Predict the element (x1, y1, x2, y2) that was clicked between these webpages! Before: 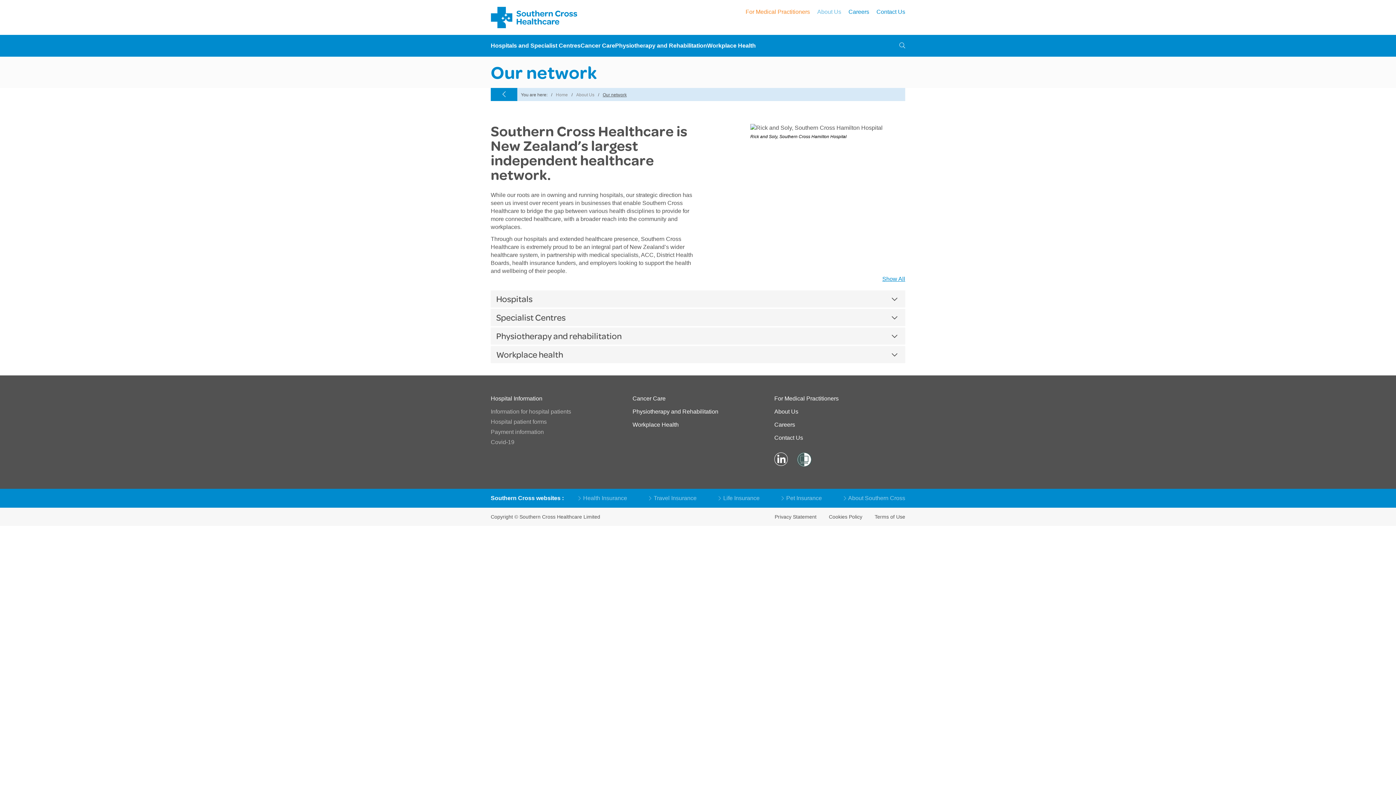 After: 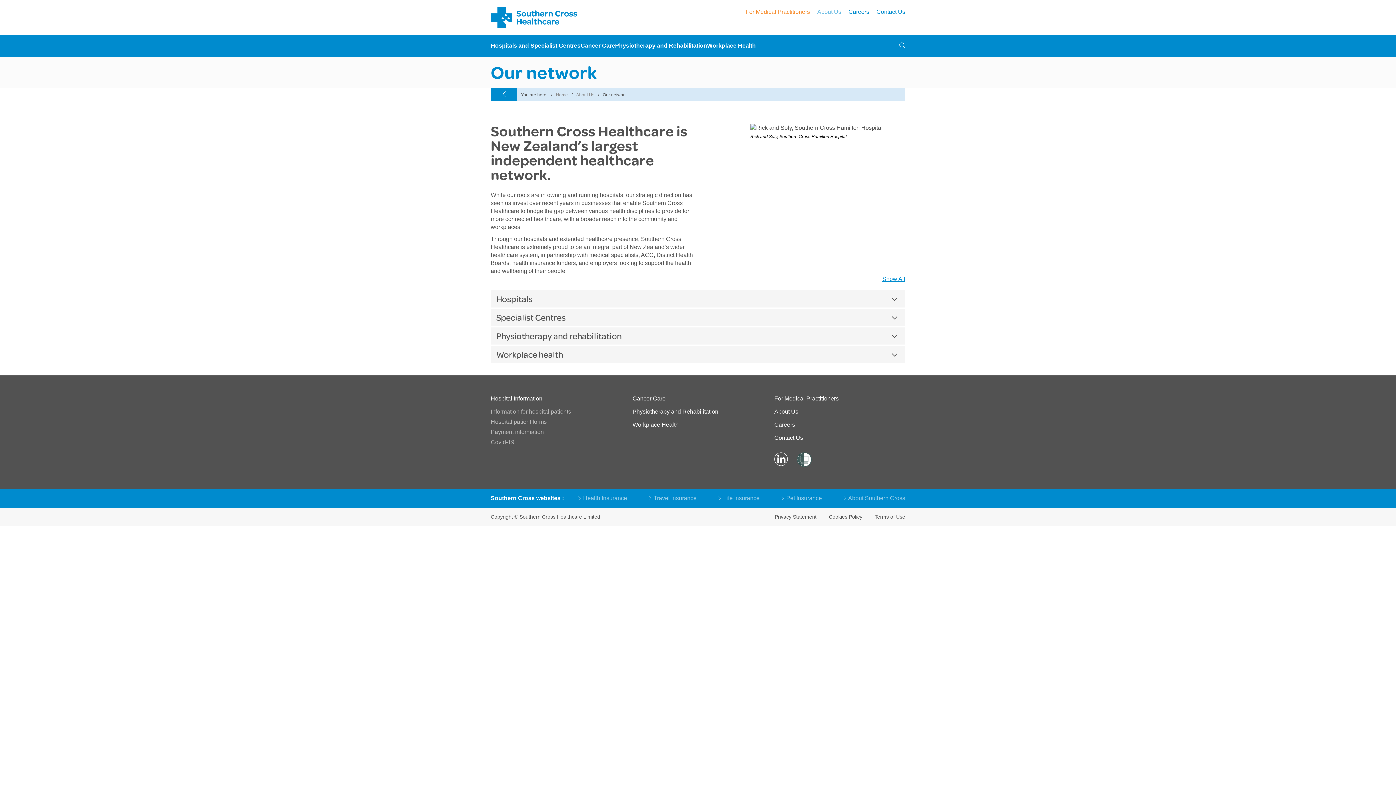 Action: bbox: (774, 514, 816, 520) label: Privacy Statement